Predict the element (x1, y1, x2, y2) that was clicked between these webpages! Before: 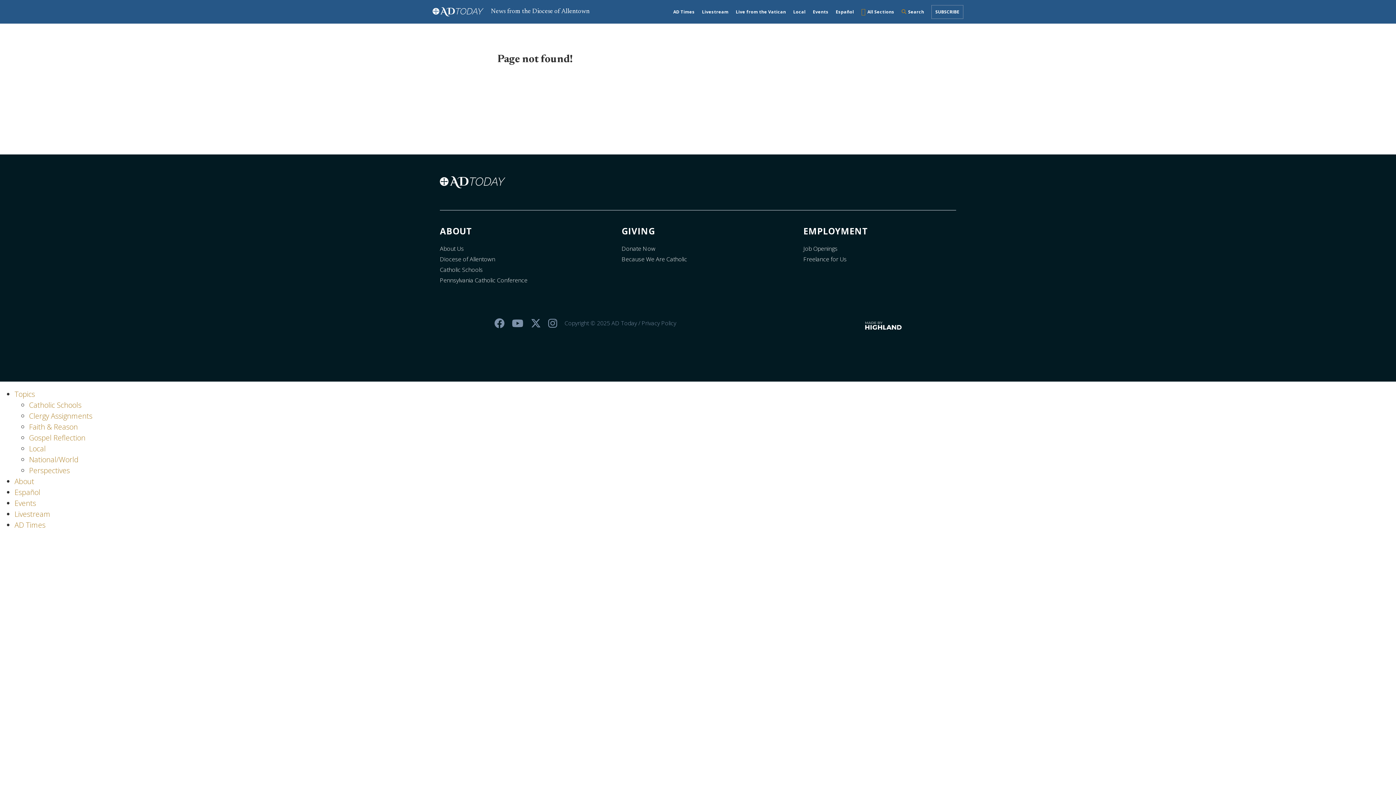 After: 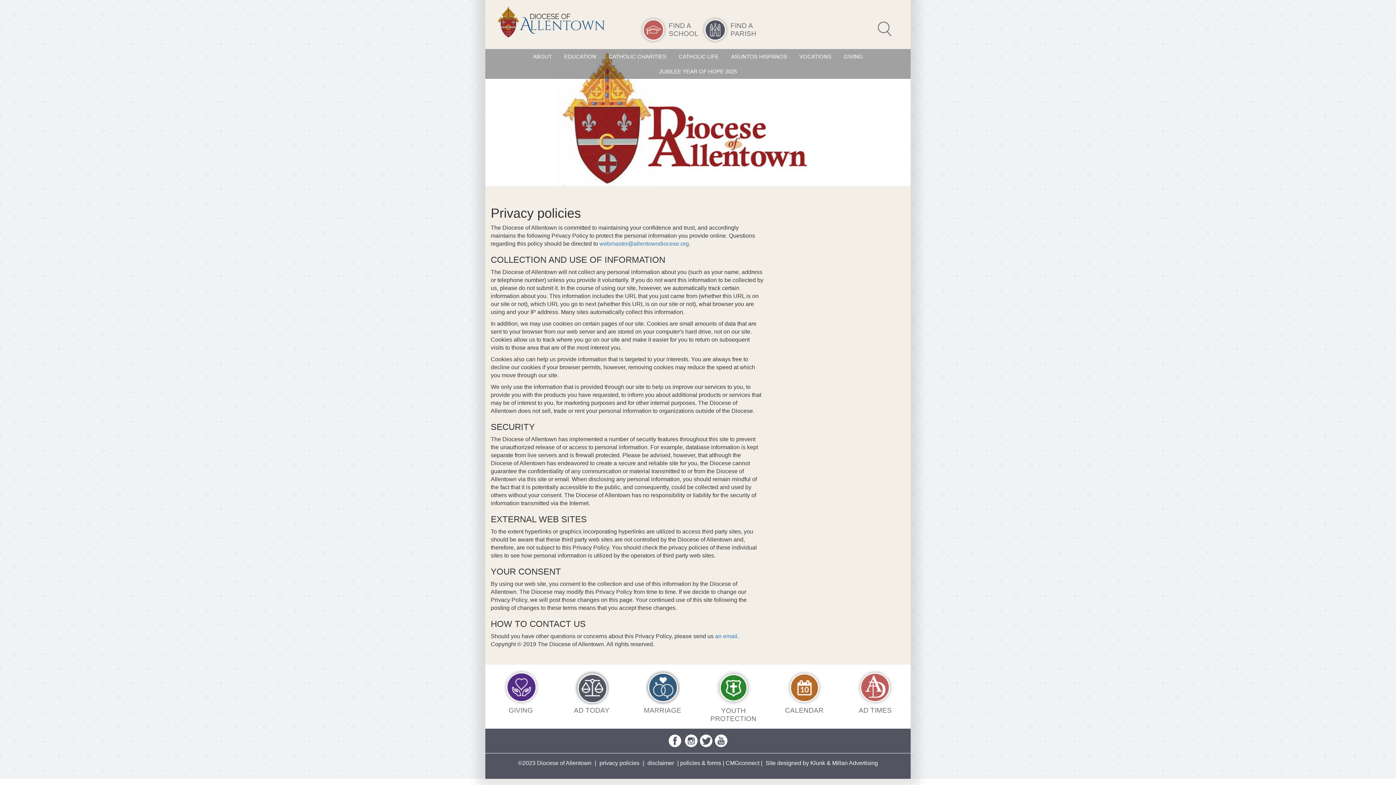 Action: bbox: (641, 319, 676, 327) label: Privacy Policy